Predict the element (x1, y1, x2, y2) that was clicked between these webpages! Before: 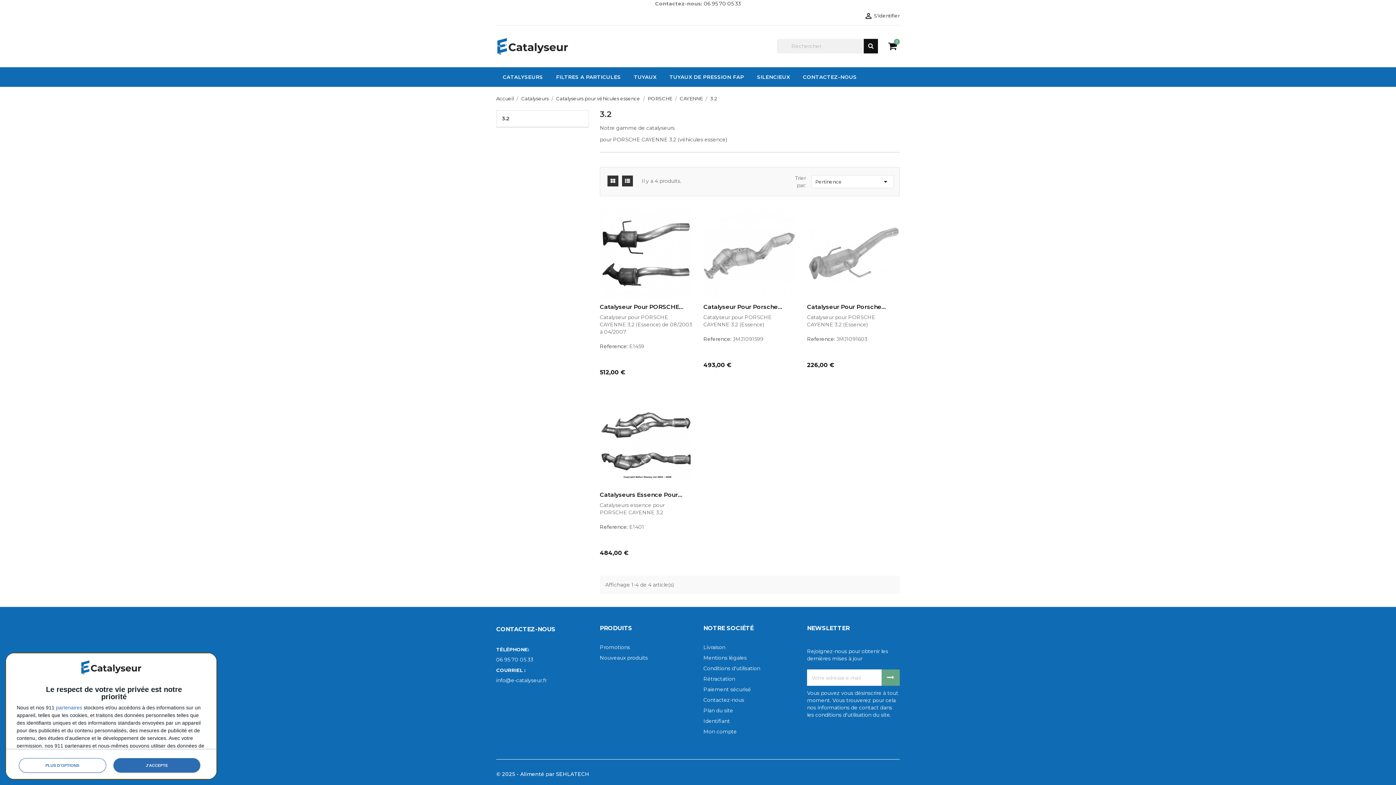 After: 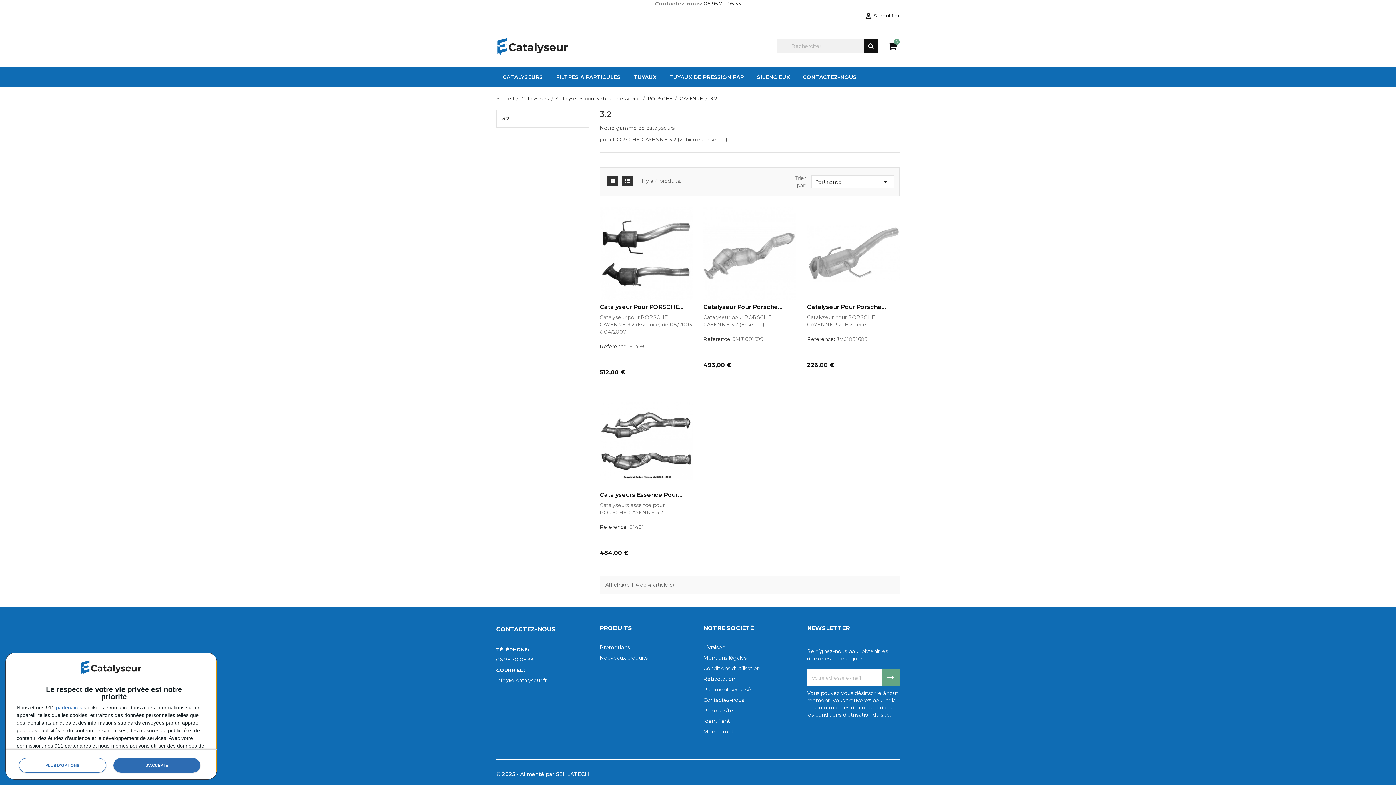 Action: label: Pertinence
 bbox: (811, 175, 894, 188)